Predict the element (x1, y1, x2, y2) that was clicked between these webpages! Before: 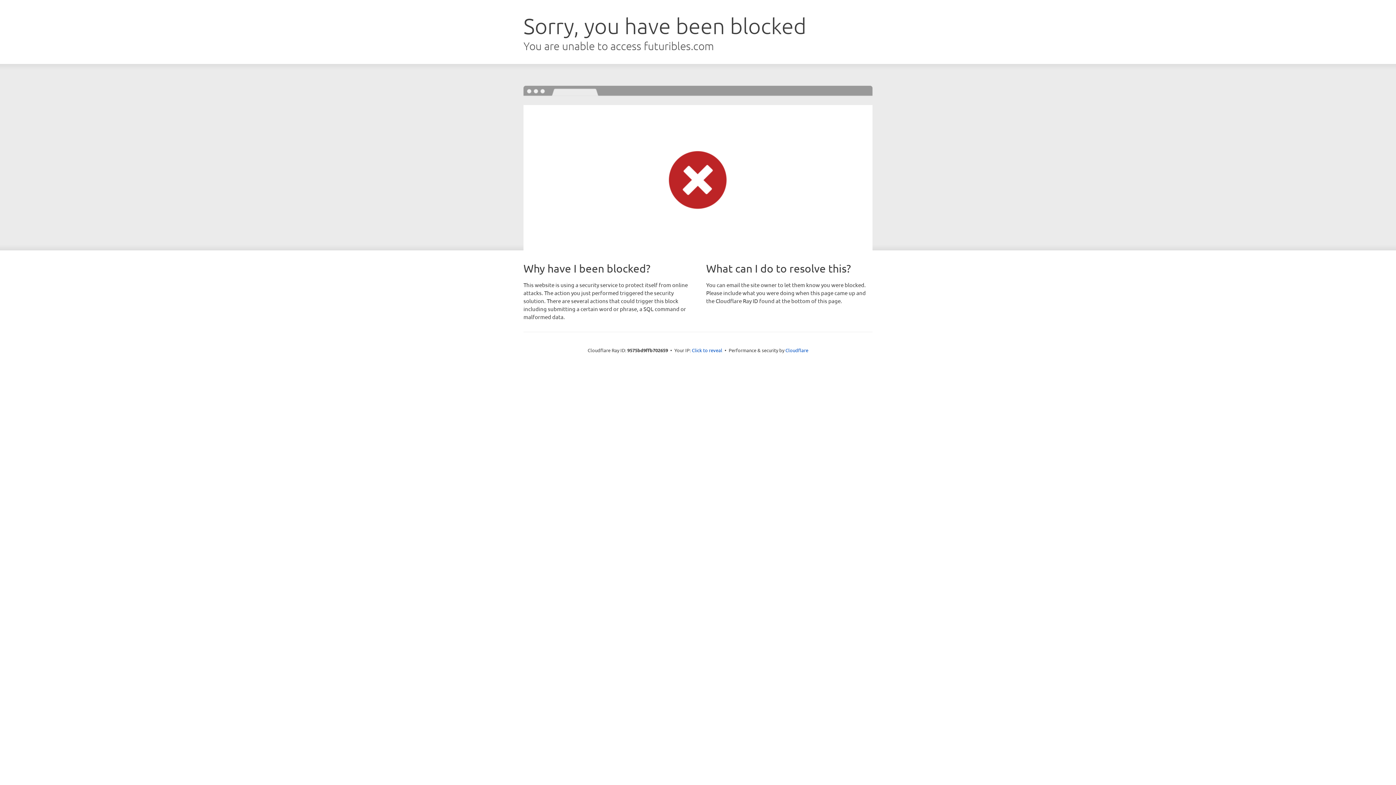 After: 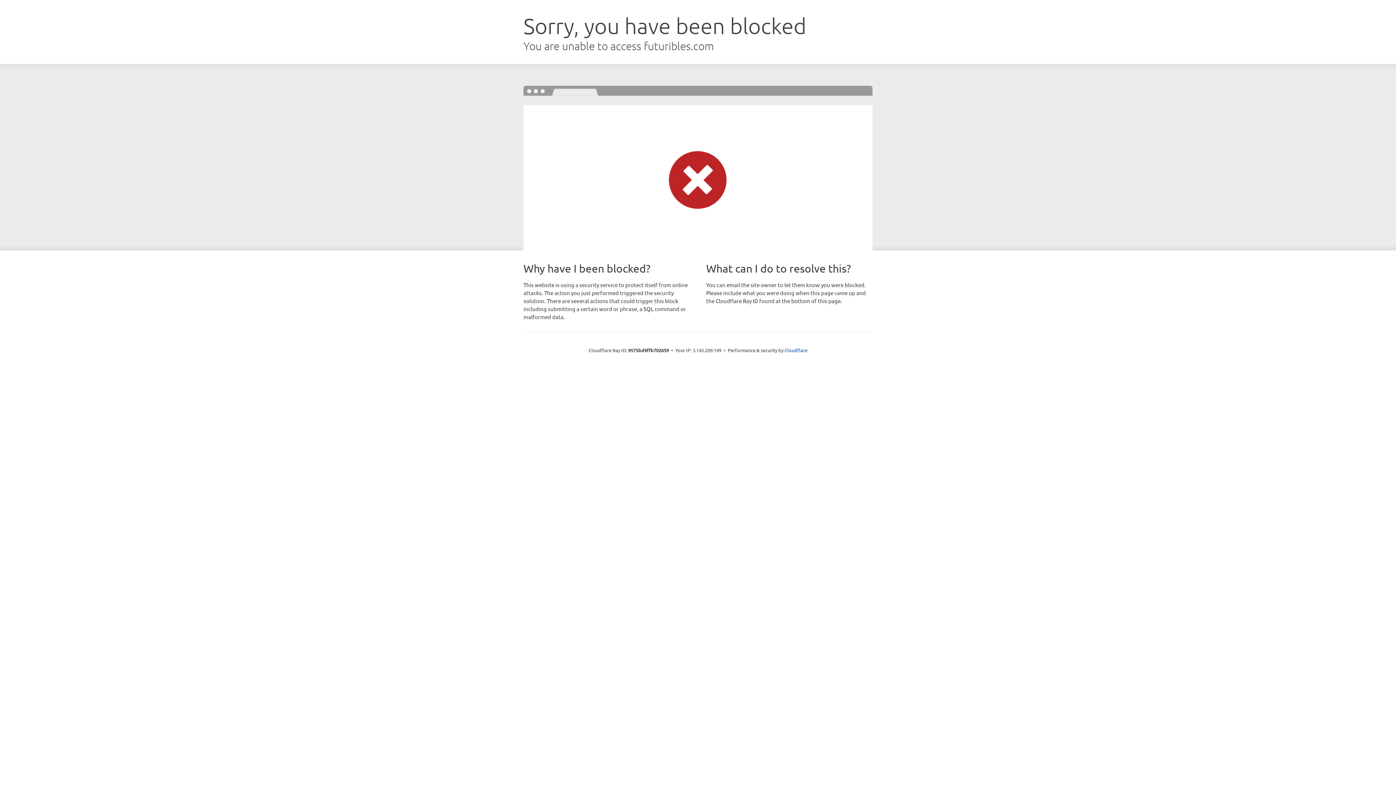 Action: bbox: (692, 346, 722, 353) label: Click to reveal